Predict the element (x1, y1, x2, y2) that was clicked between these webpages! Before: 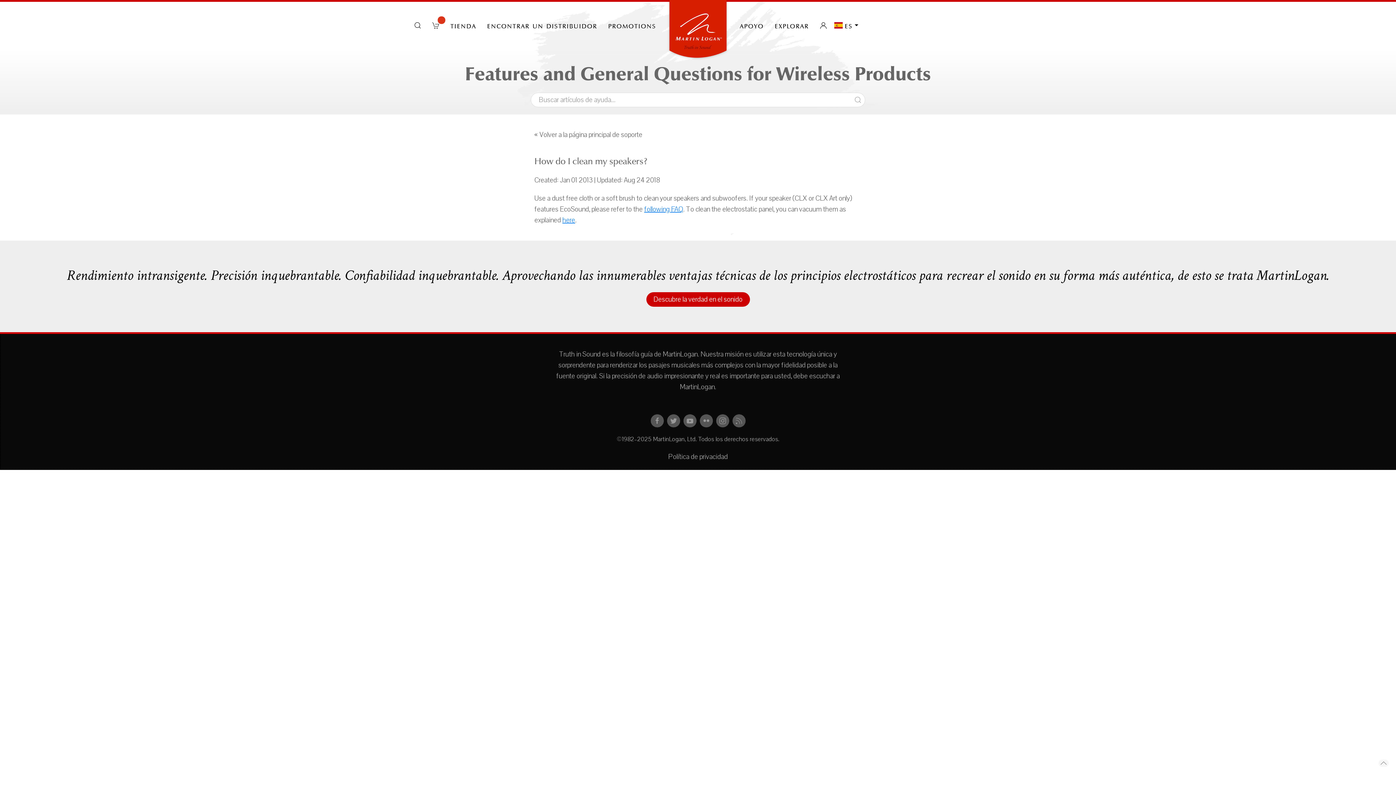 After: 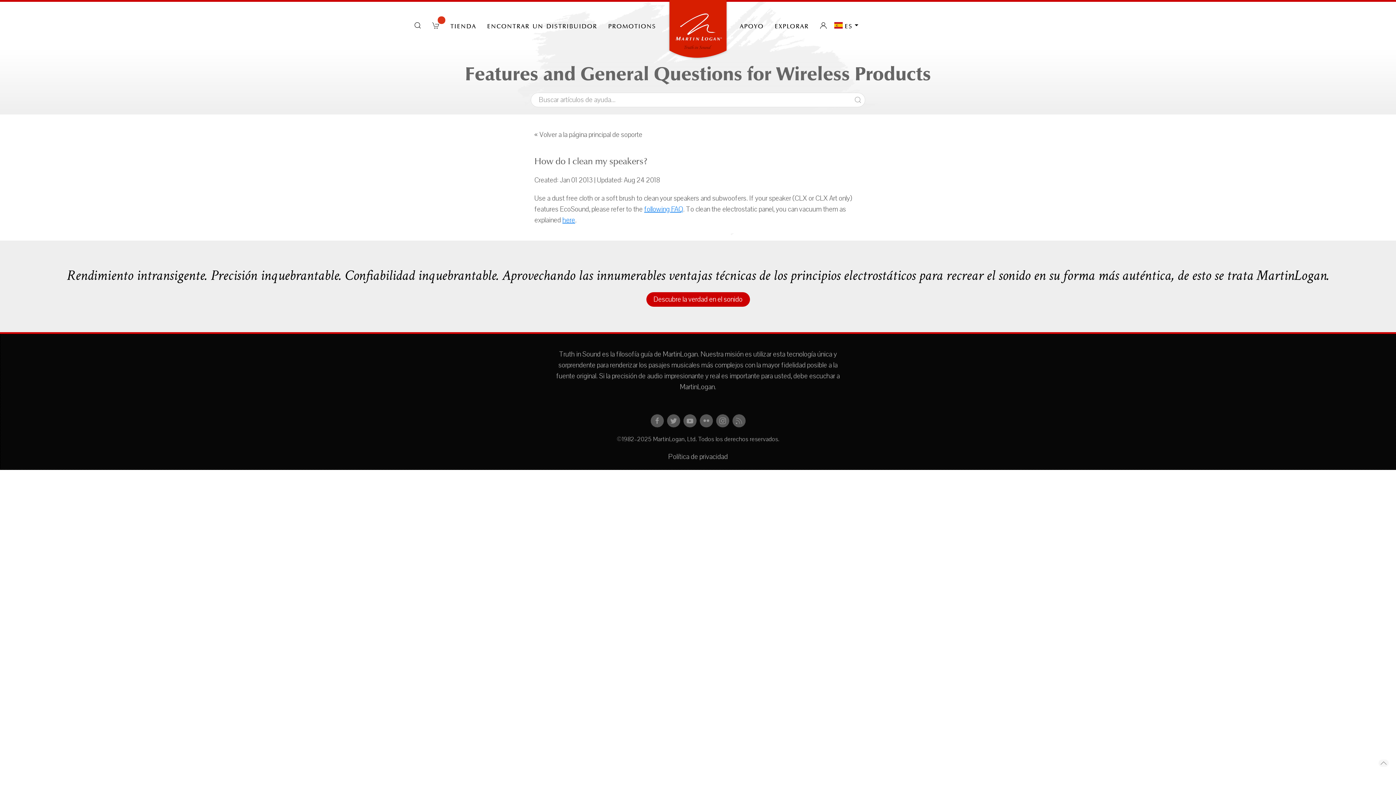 Action: bbox: (0, 10, 10, 40)